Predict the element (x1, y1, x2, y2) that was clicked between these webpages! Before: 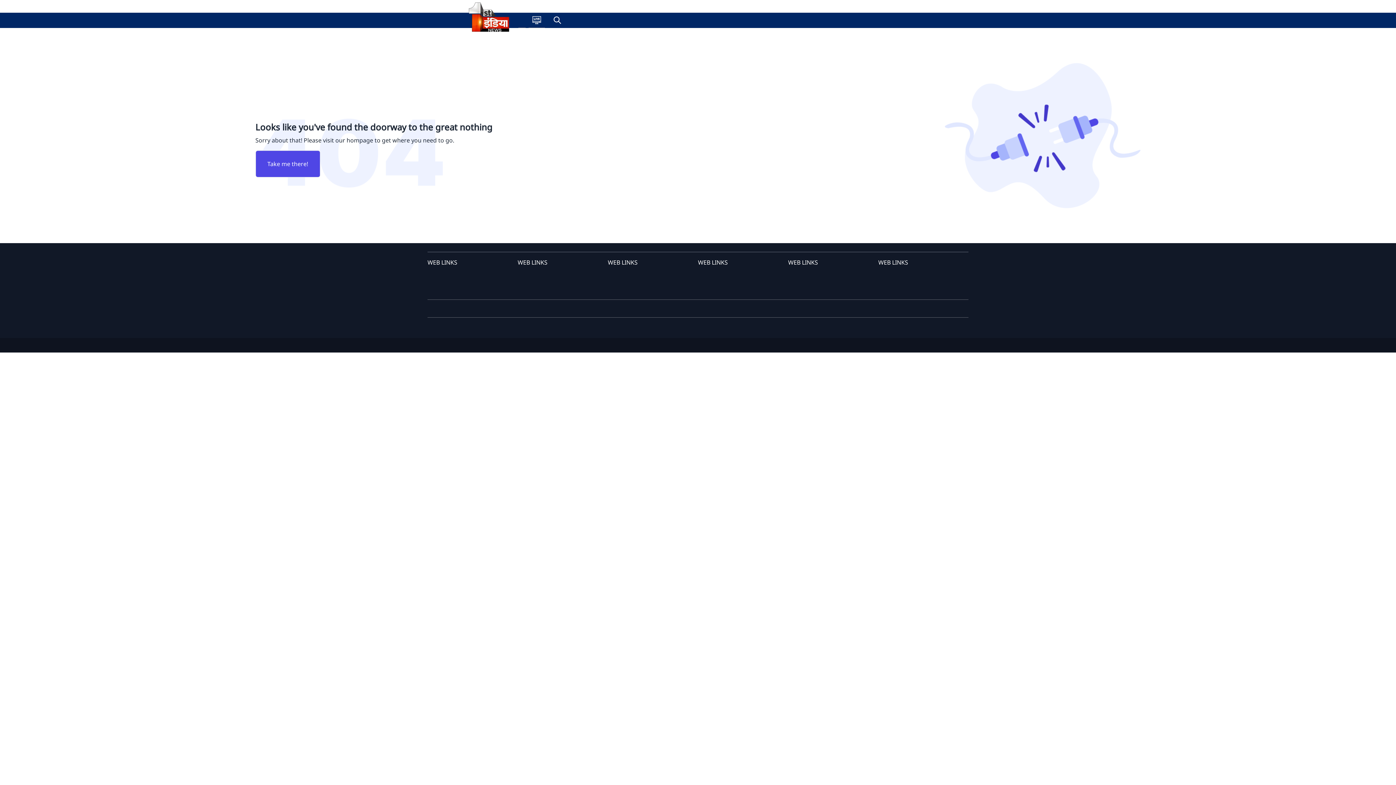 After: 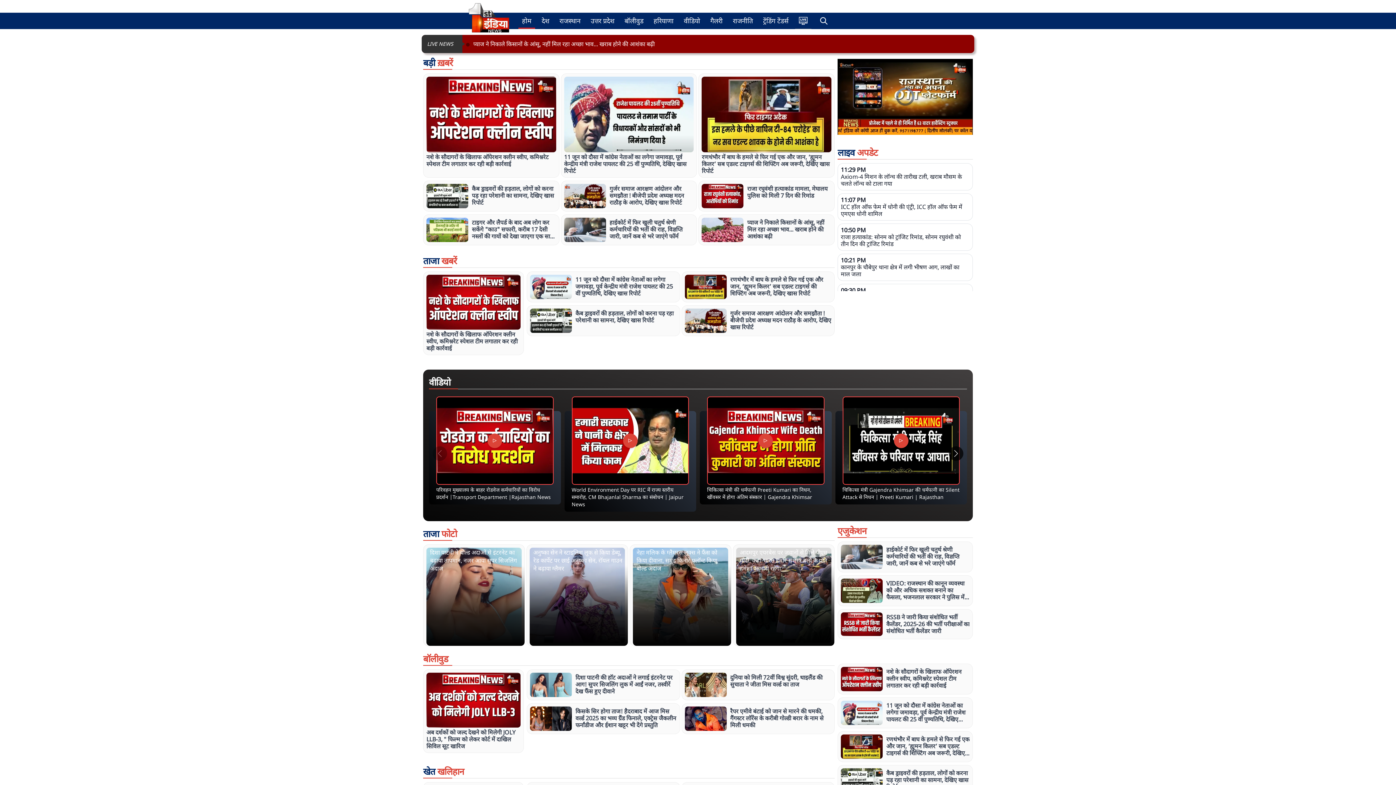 Action: bbox: (518, 12, 525, 27)